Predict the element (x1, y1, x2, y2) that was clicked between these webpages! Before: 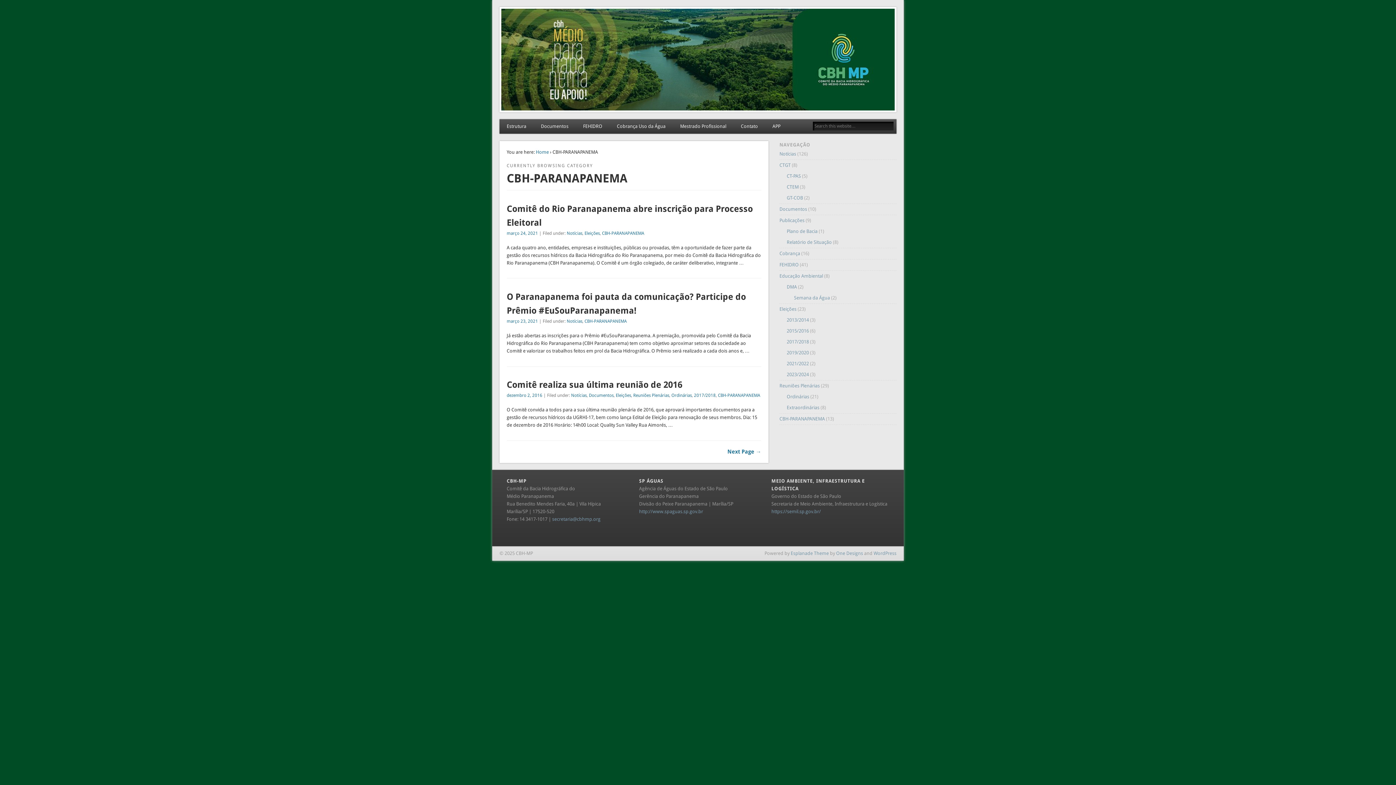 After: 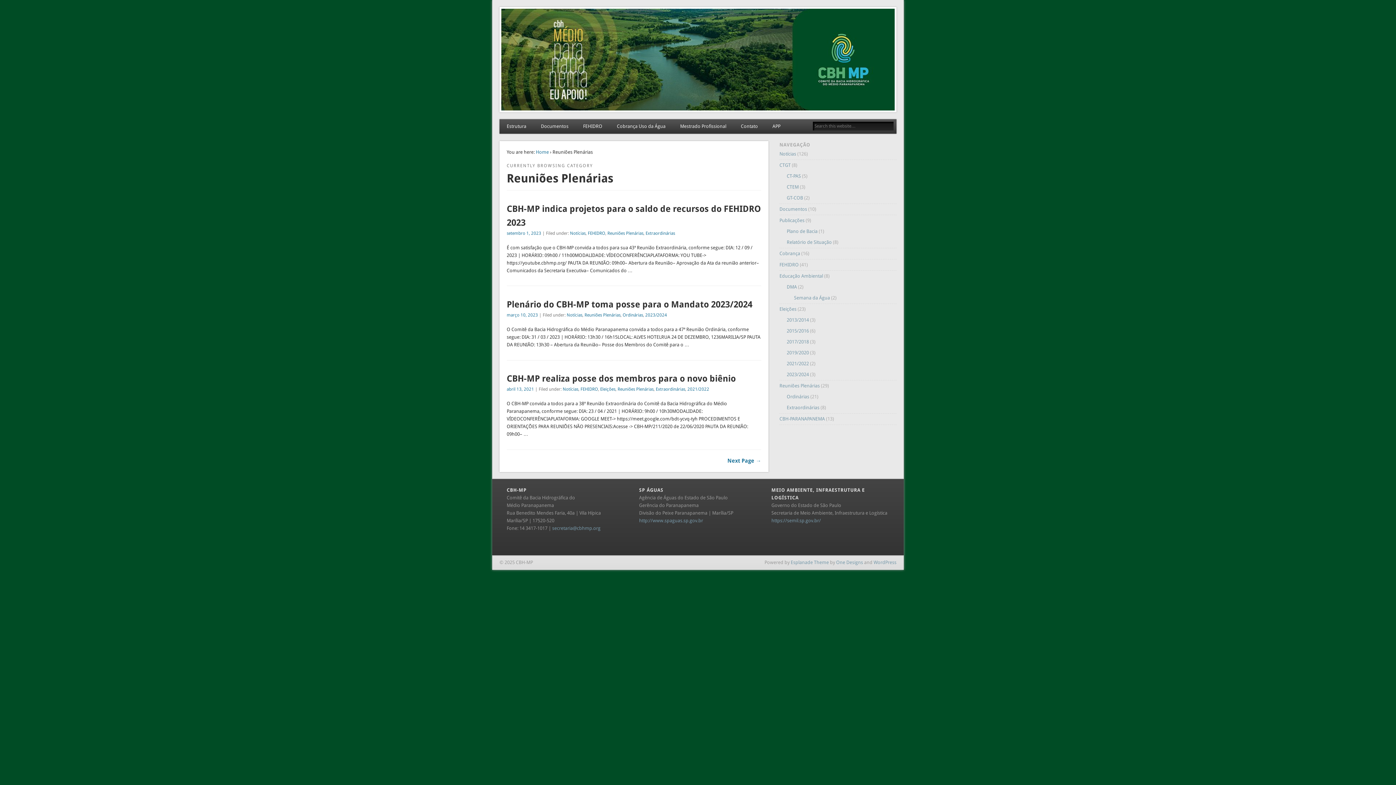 Action: label: Reuniões Plenárias bbox: (633, 393, 669, 398)